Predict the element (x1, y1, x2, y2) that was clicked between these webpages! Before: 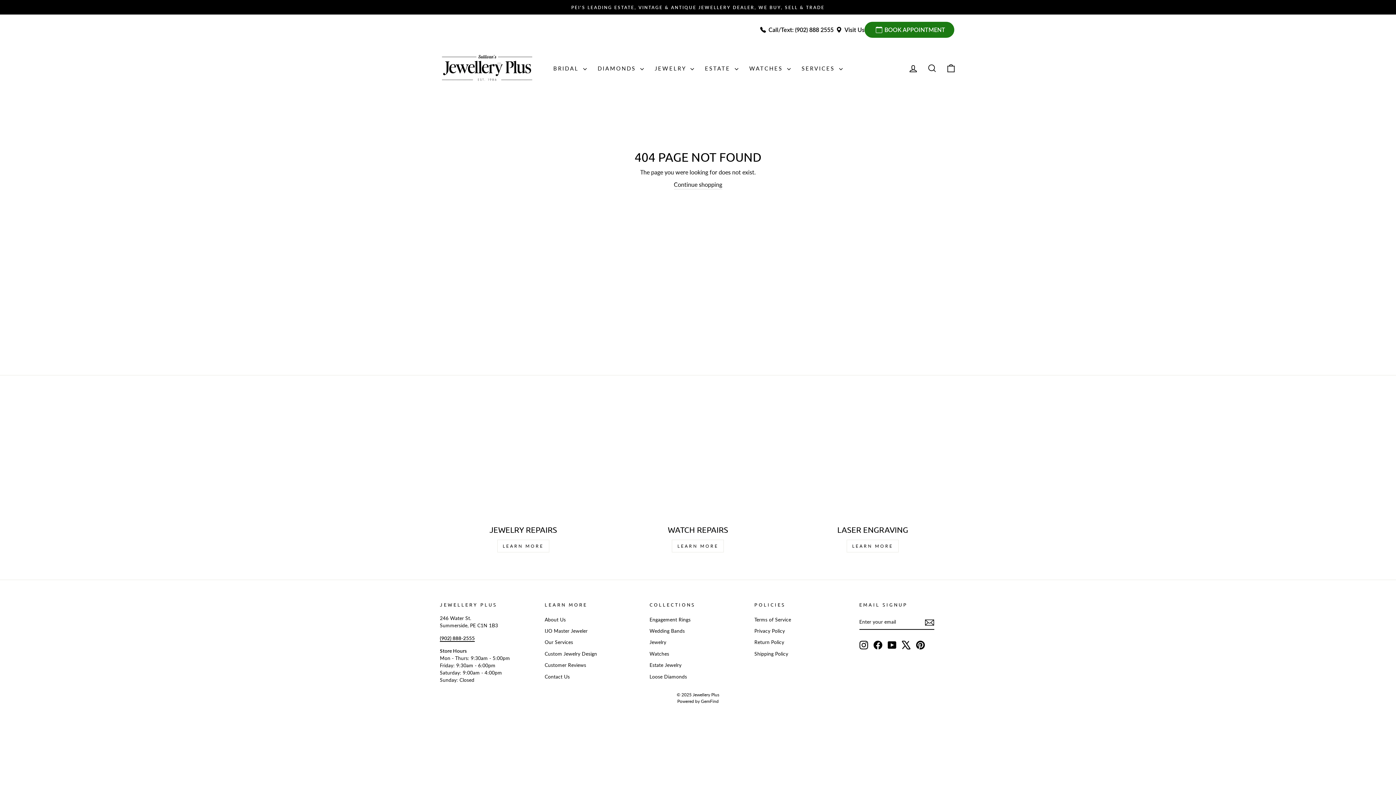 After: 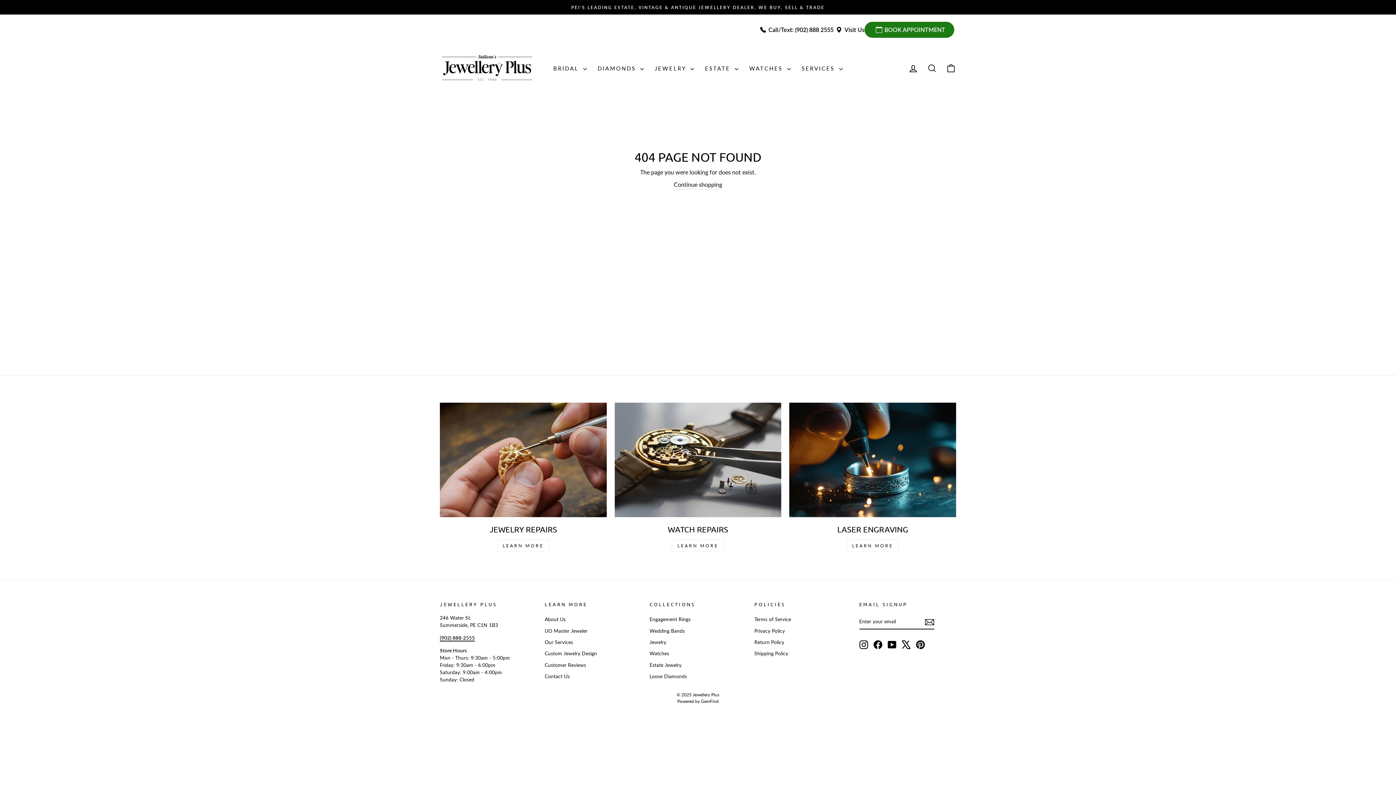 Action: label: Facebook bbox: (873, 640, 882, 649)